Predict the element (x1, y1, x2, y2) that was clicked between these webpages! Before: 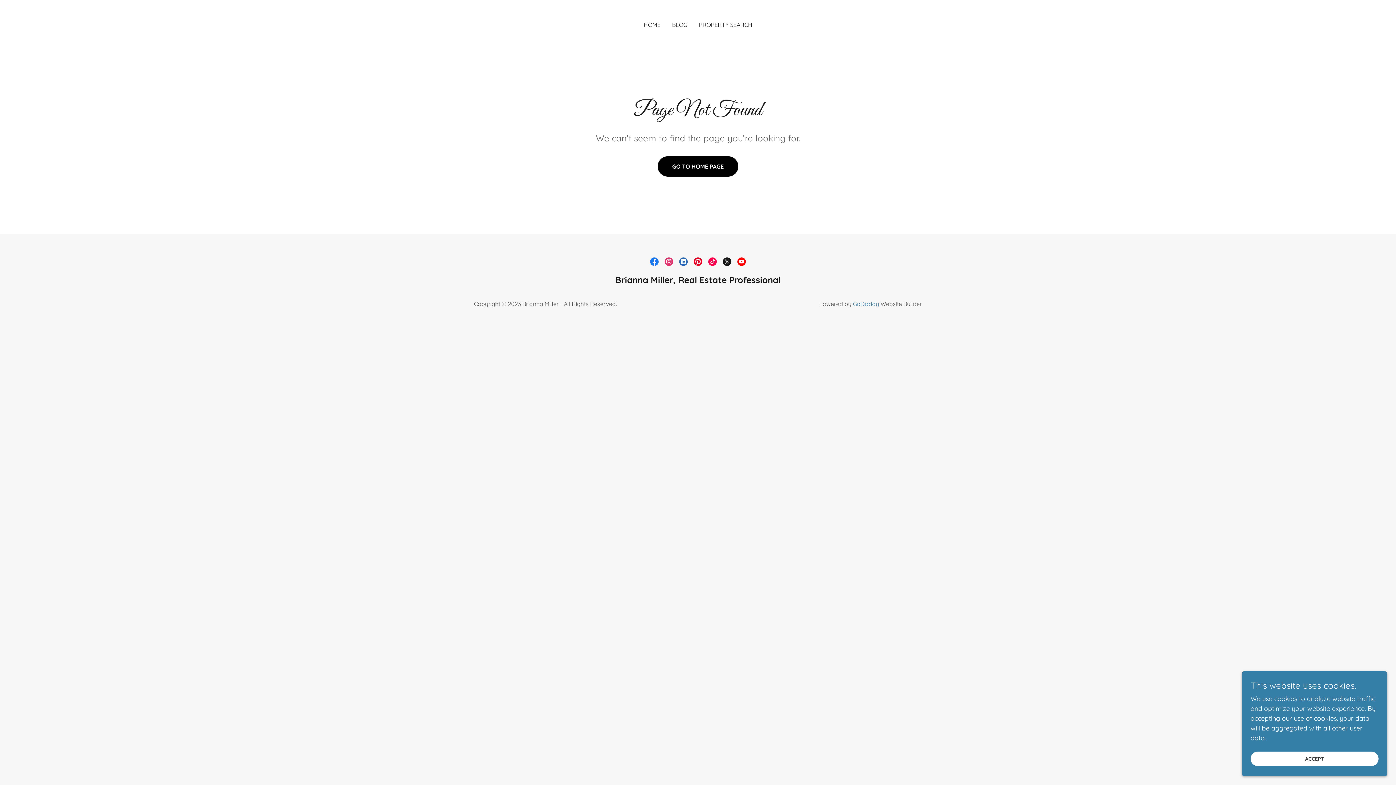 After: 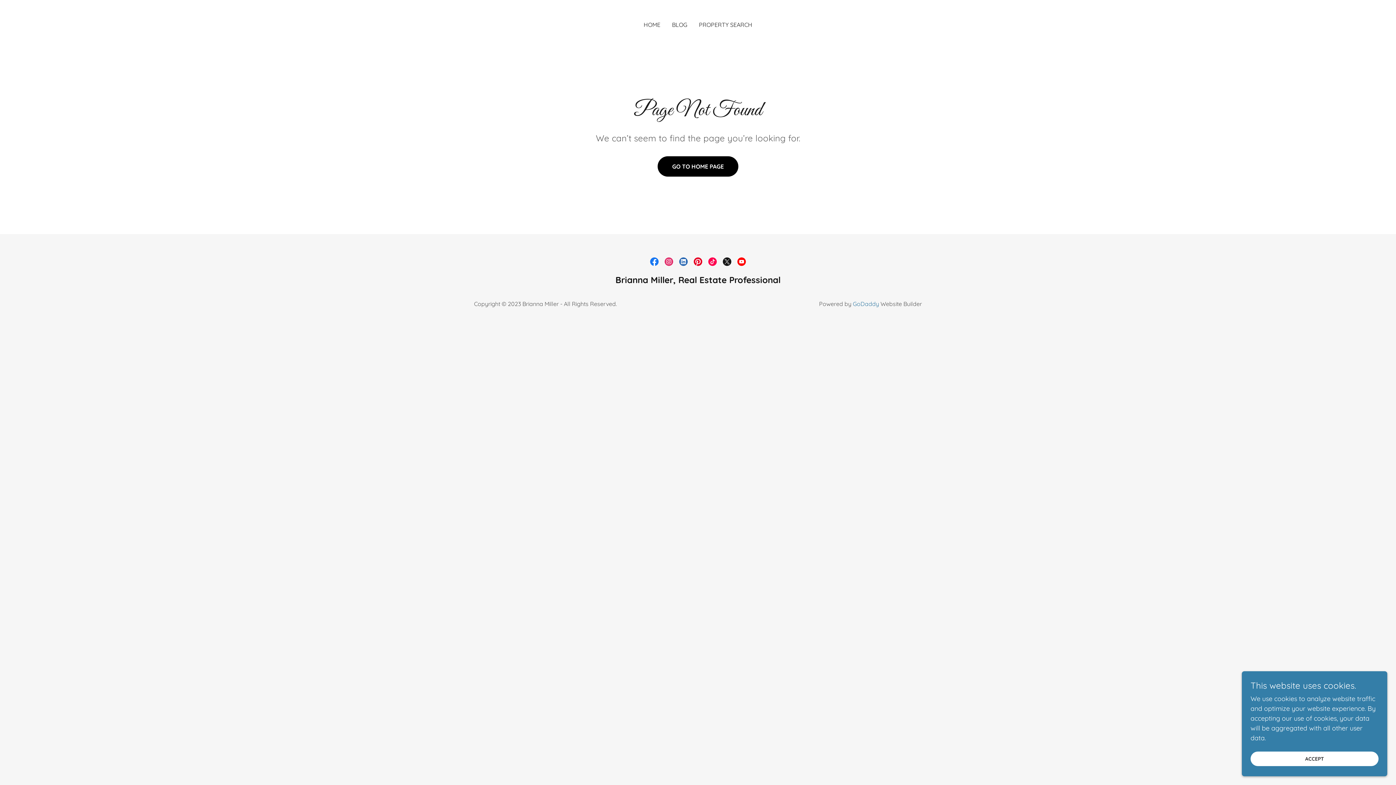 Action: bbox: (676, 254, 690, 269) label: LinkedIn Social Link